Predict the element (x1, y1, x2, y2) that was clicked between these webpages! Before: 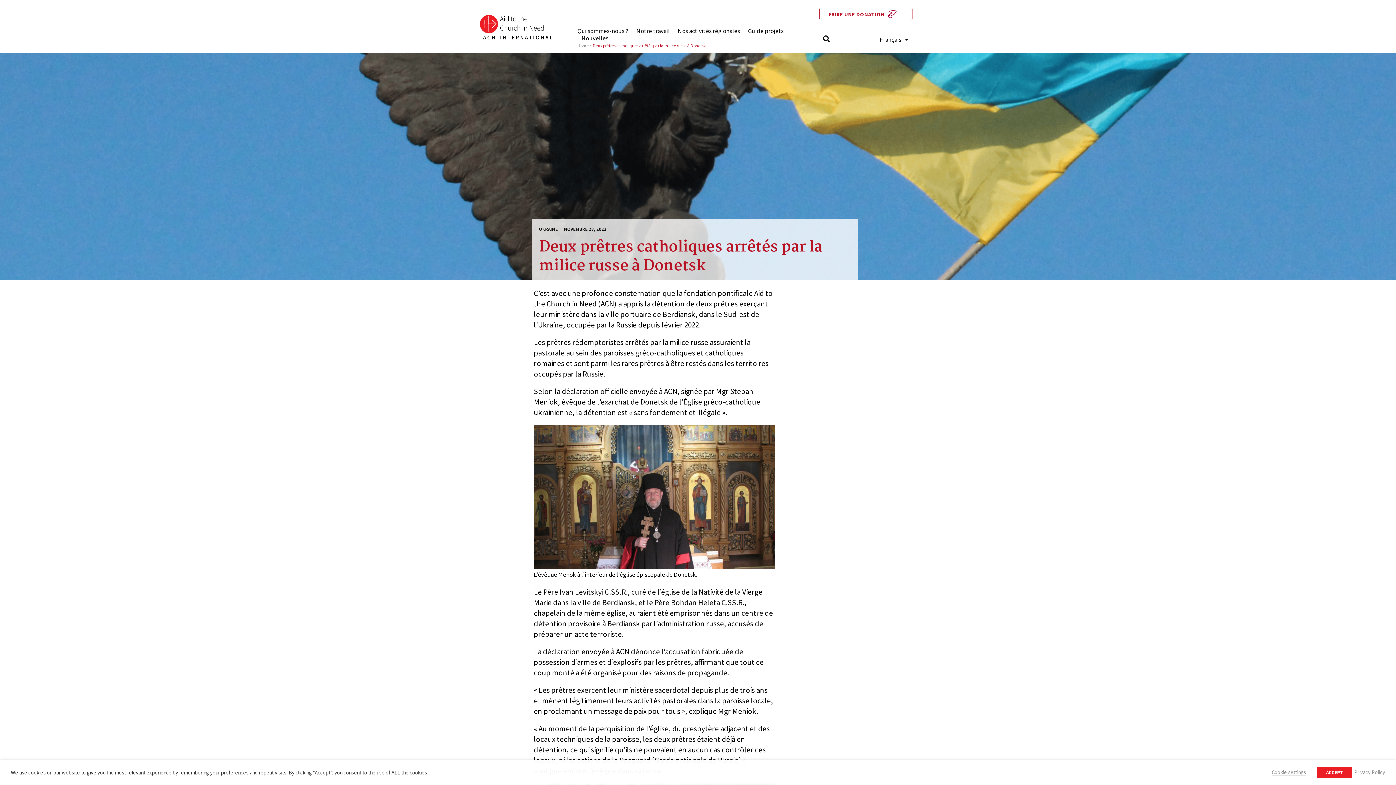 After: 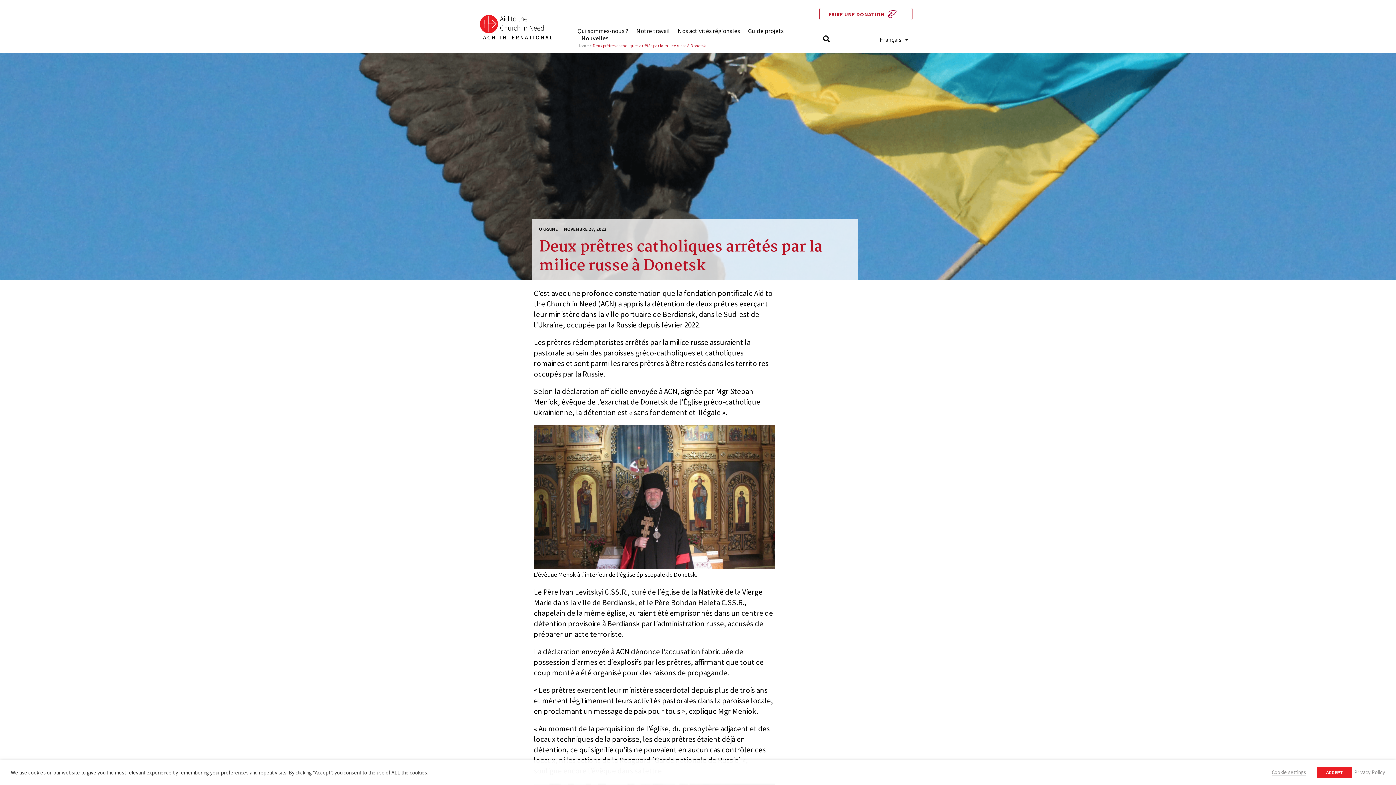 Action: label: Privacy Policy bbox: (1354, 769, 1385, 776)